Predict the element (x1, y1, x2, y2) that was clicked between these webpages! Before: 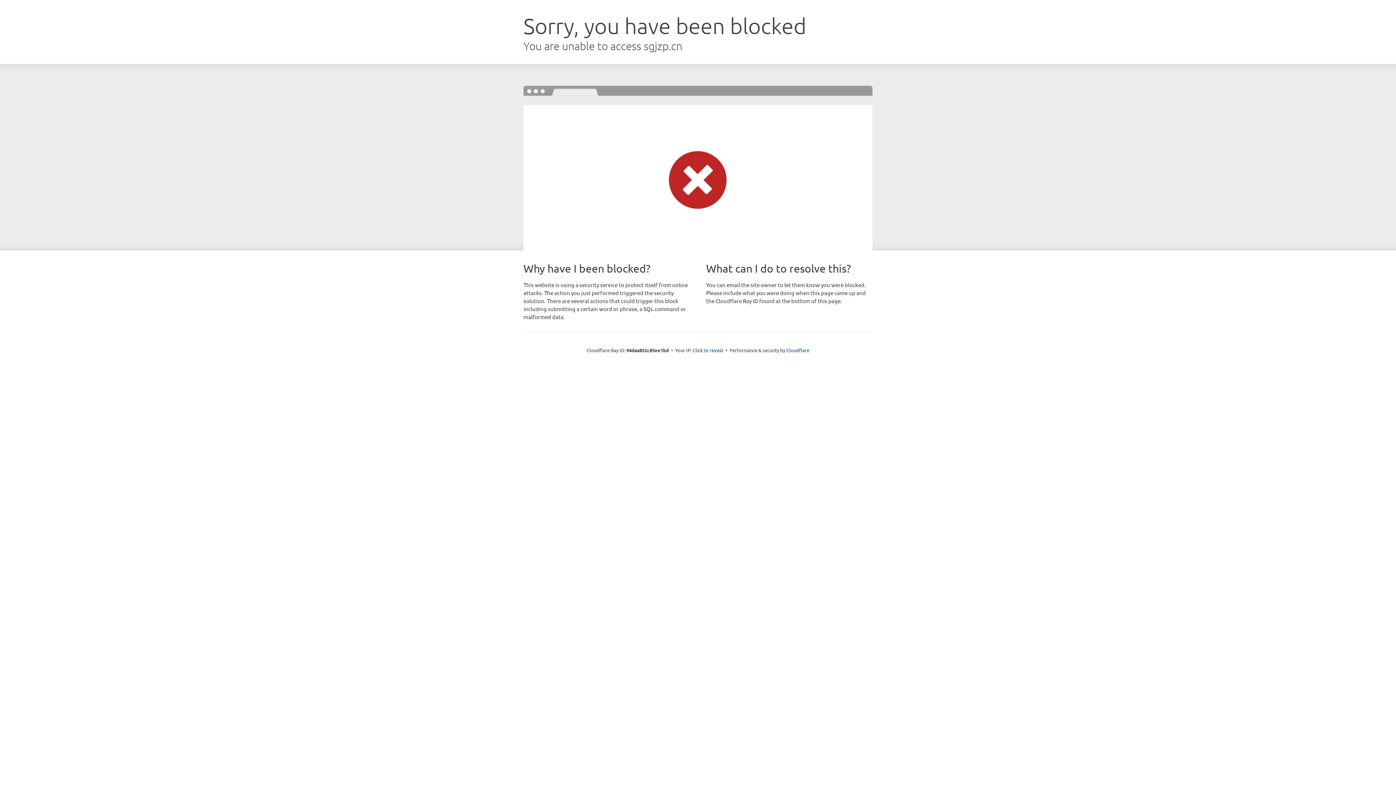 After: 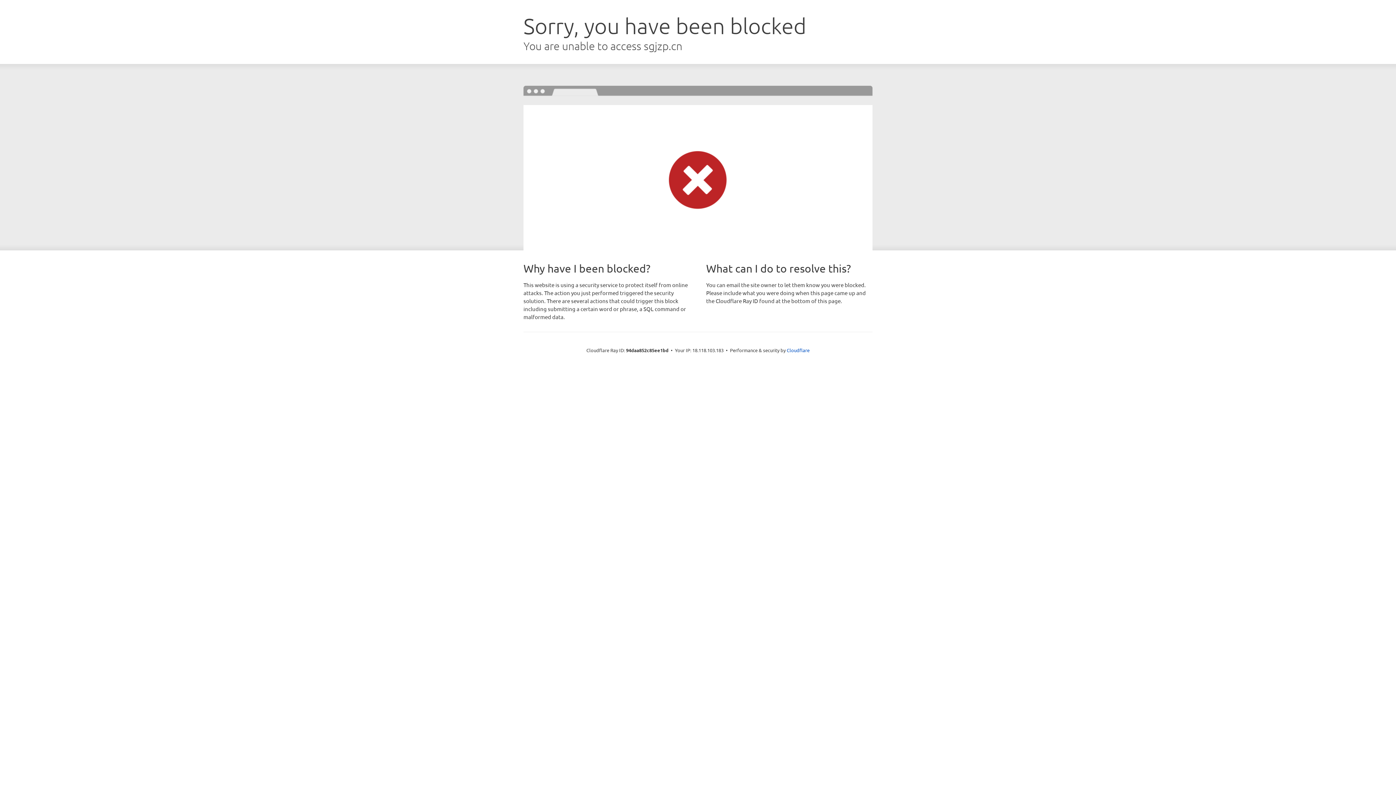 Action: label: Click to reveal bbox: (692, 346, 723, 353)